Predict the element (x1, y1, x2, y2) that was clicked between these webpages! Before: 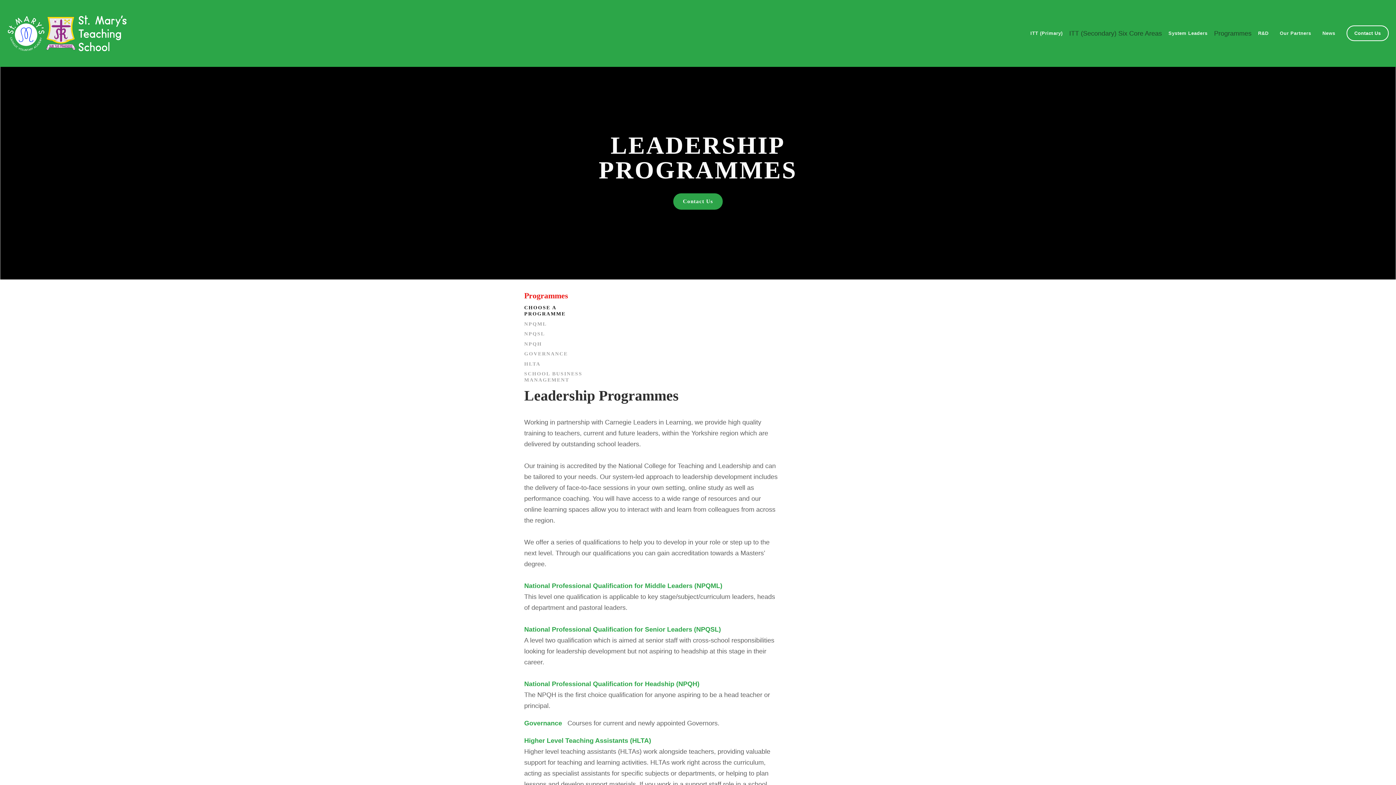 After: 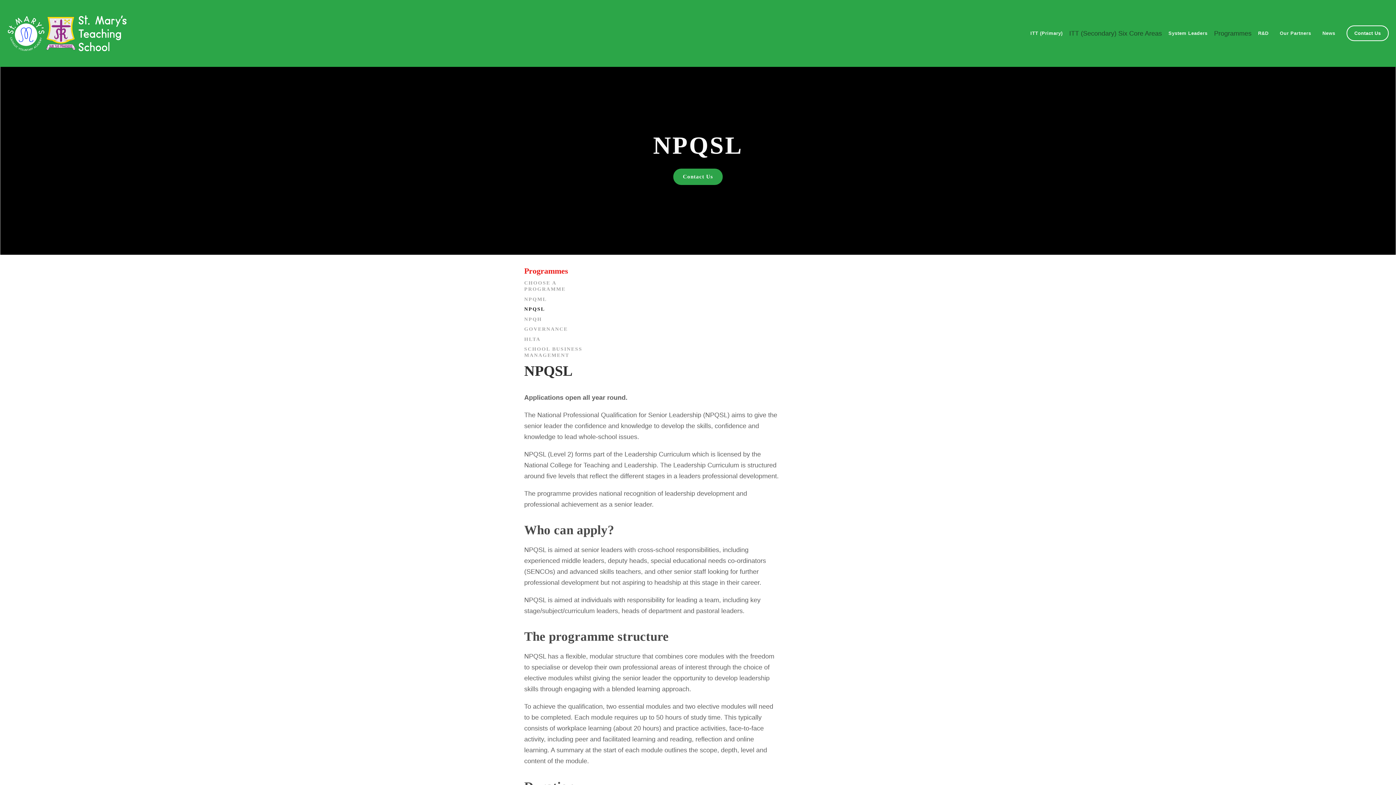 Action: bbox: (524, 626, 721, 633) label: National Professional Qualification for Senior Leaders (NPQSL)